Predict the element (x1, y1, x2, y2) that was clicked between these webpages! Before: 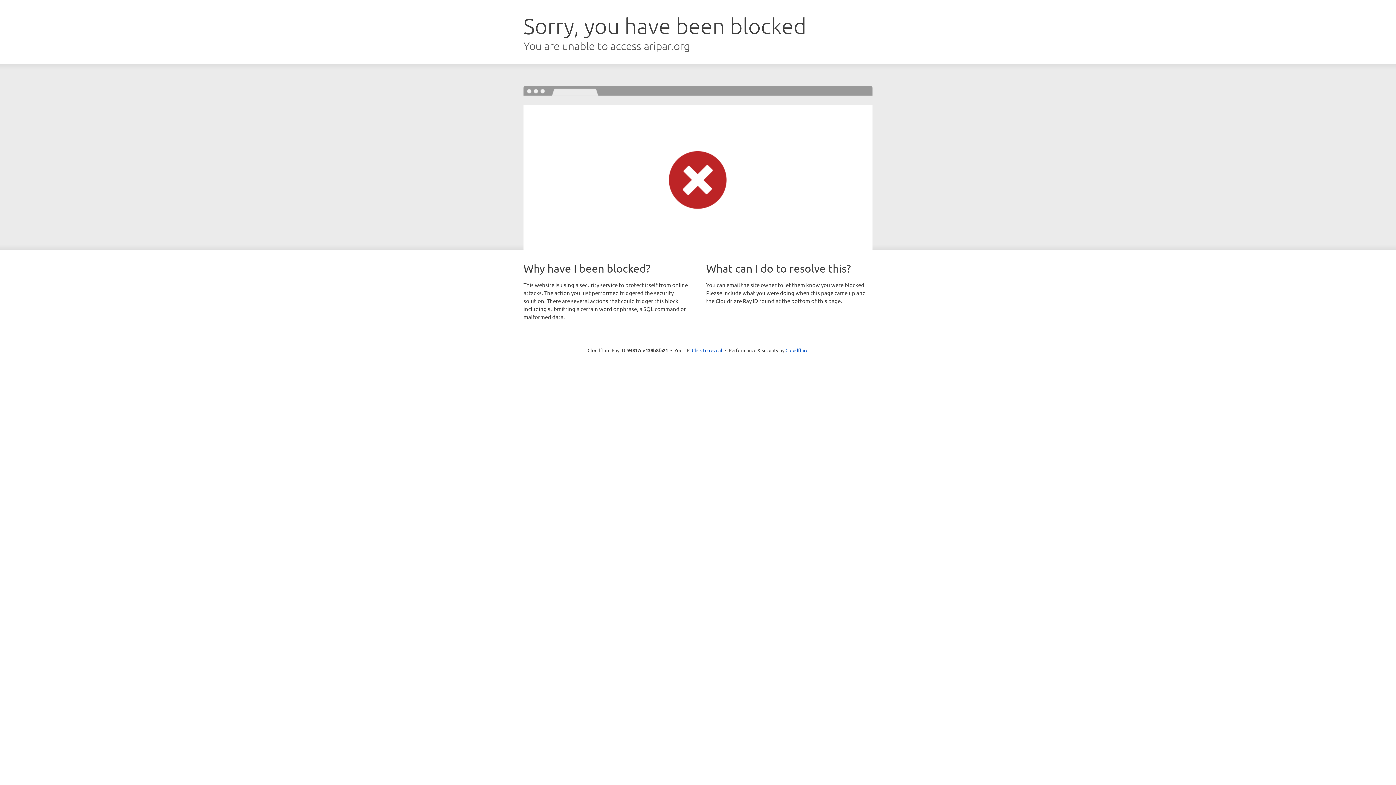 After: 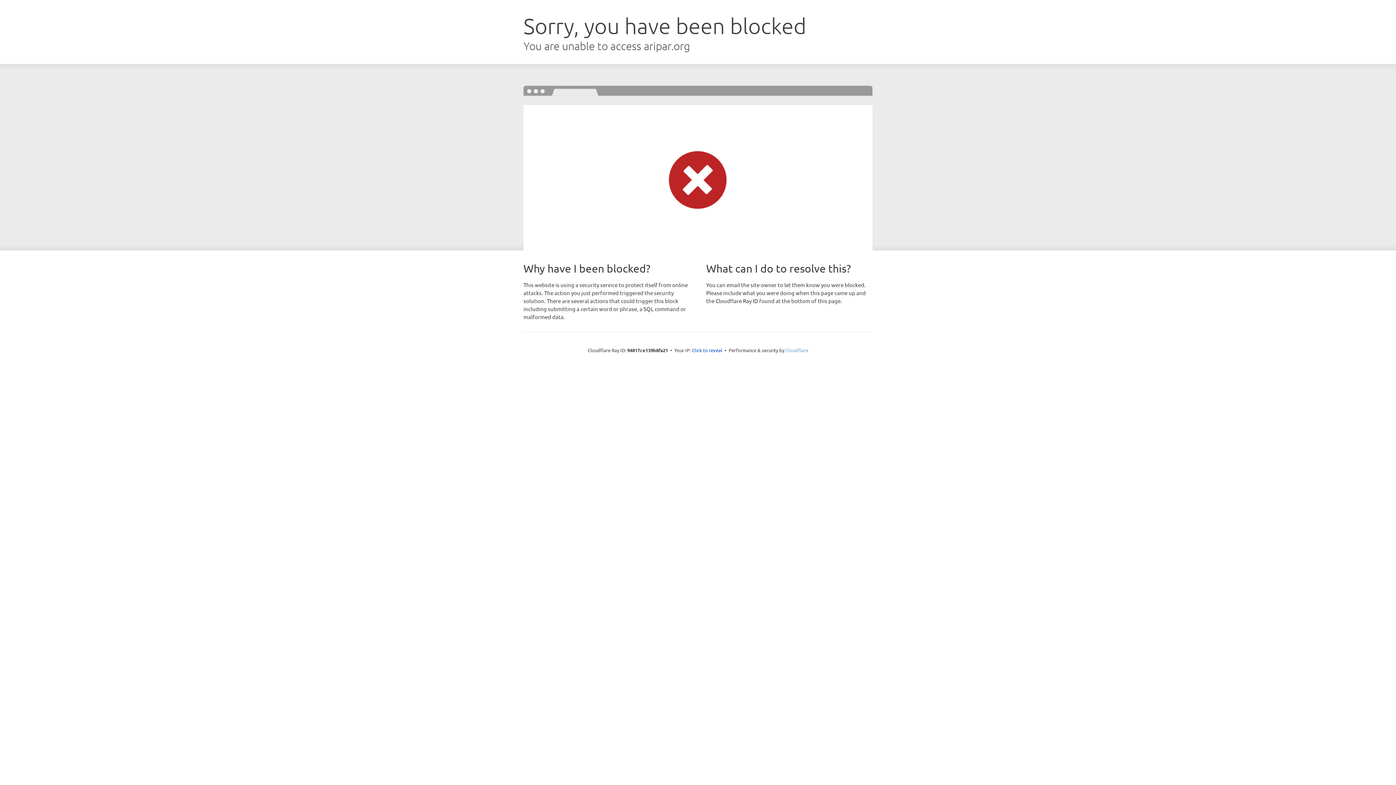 Action: bbox: (785, 347, 808, 353) label: Cloudflare